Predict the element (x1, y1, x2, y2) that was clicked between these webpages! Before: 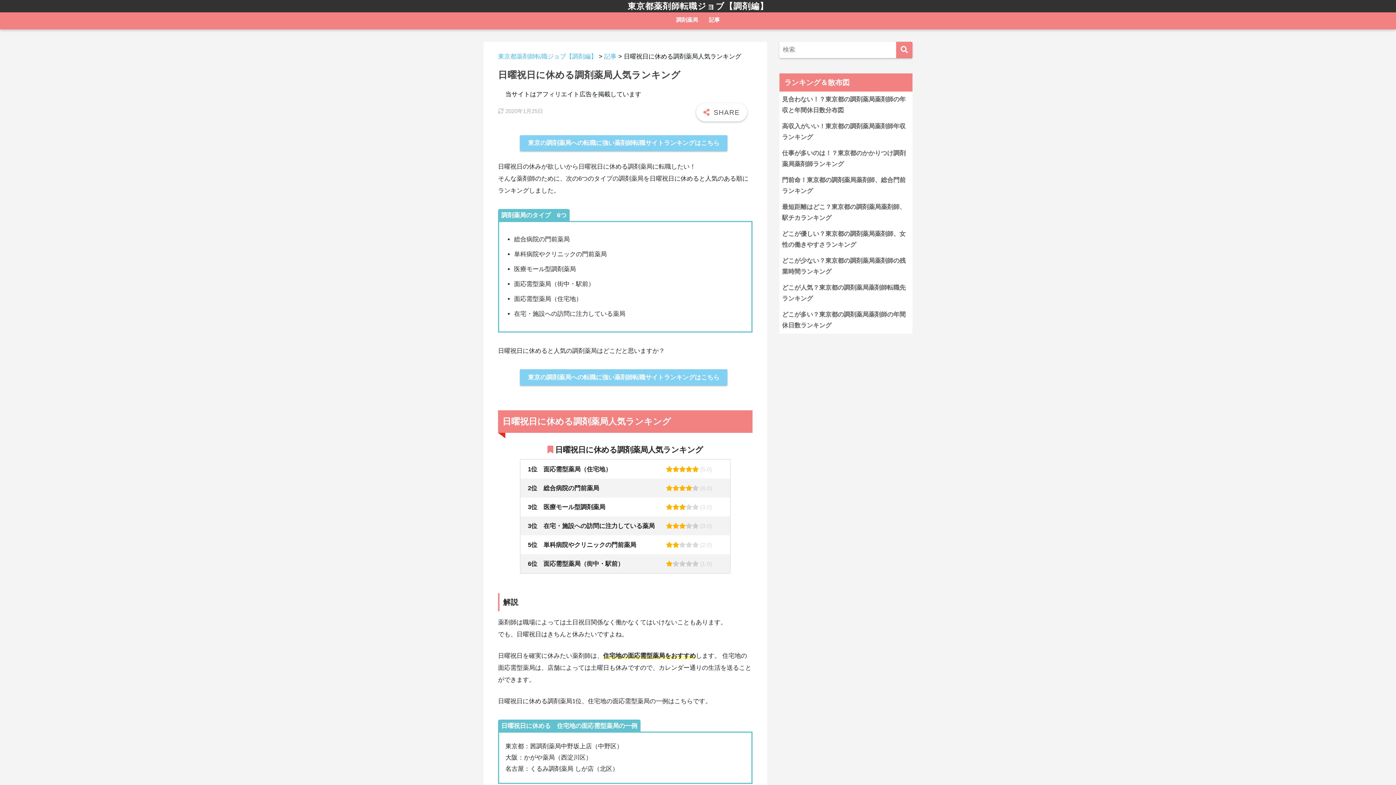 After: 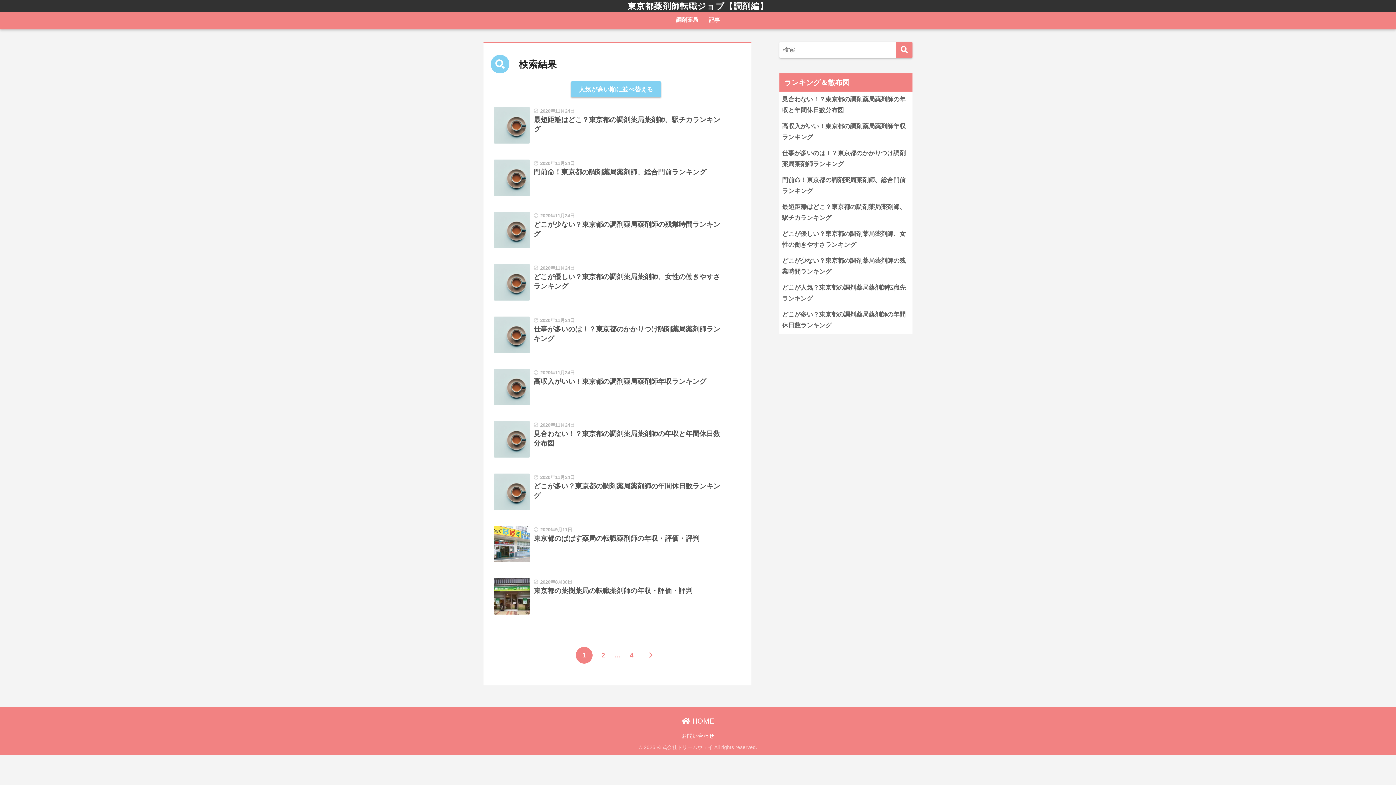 Action: label: 検索 bbox: (896, 41, 912, 58)